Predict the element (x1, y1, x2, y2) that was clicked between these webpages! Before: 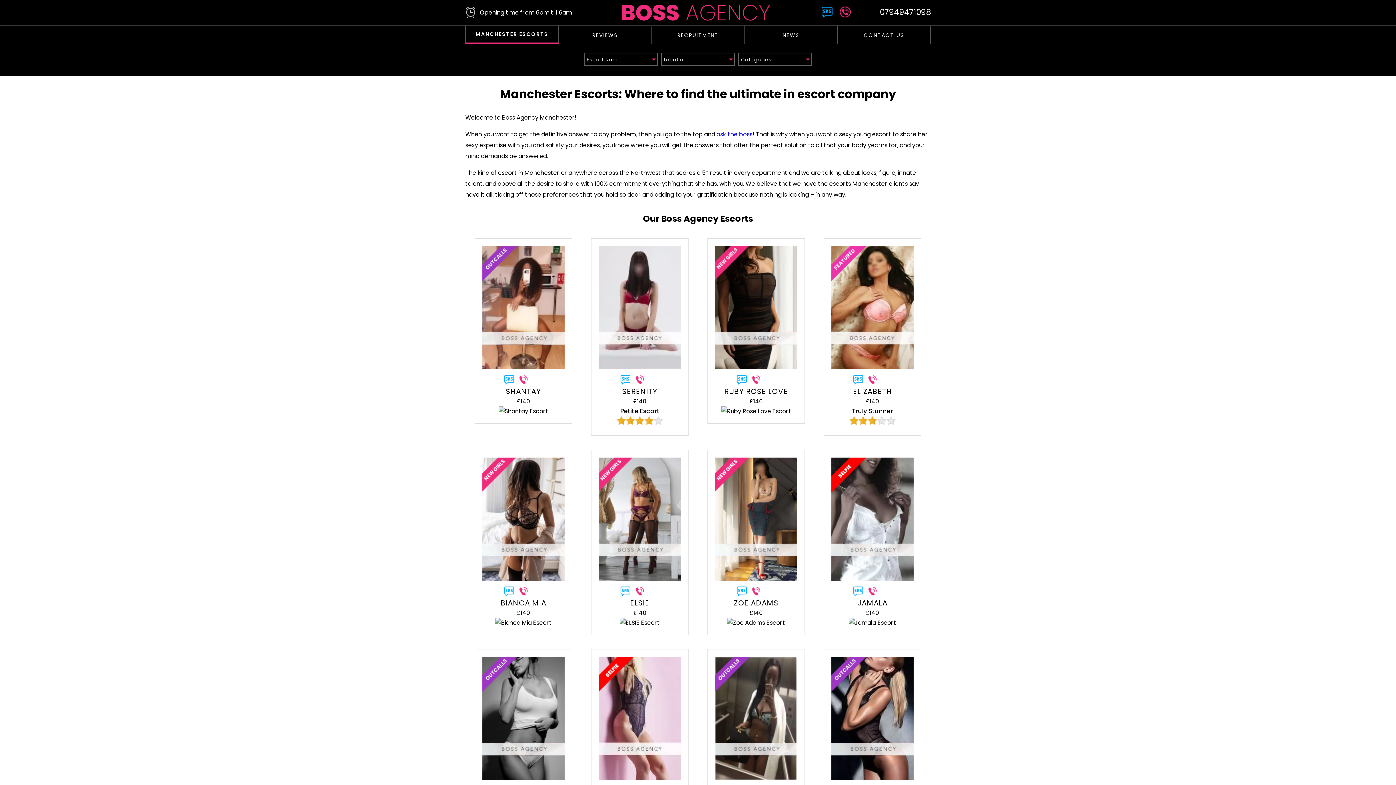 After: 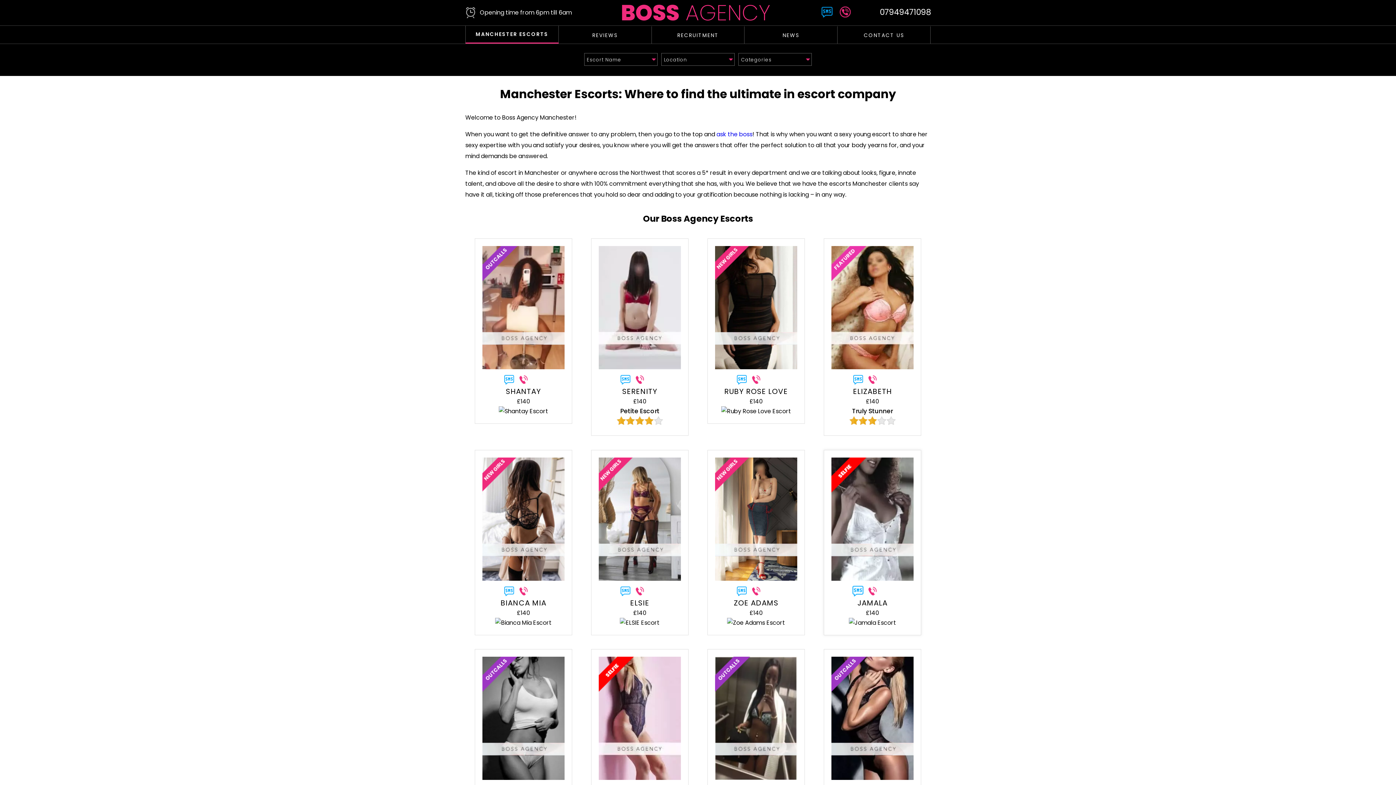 Action: bbox: (852, 585, 863, 596)